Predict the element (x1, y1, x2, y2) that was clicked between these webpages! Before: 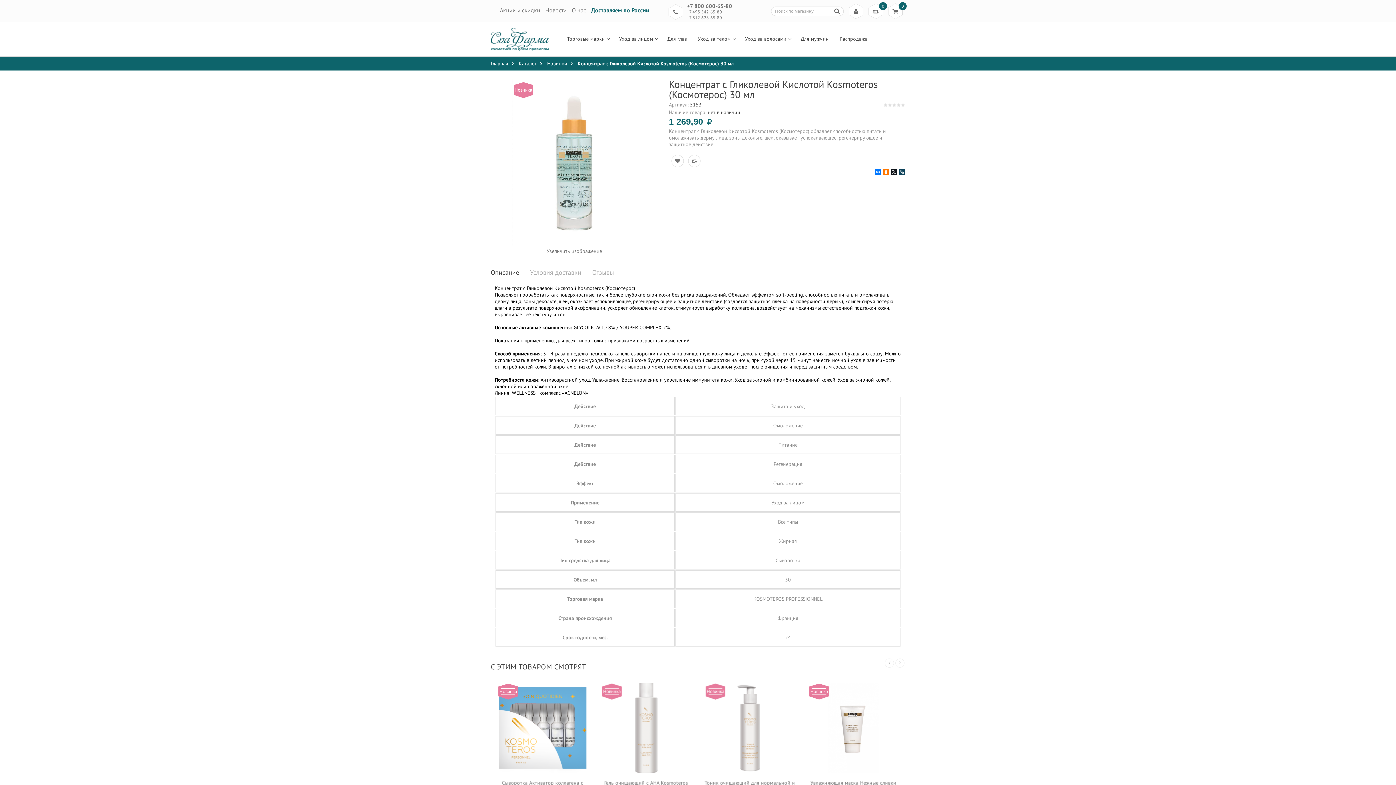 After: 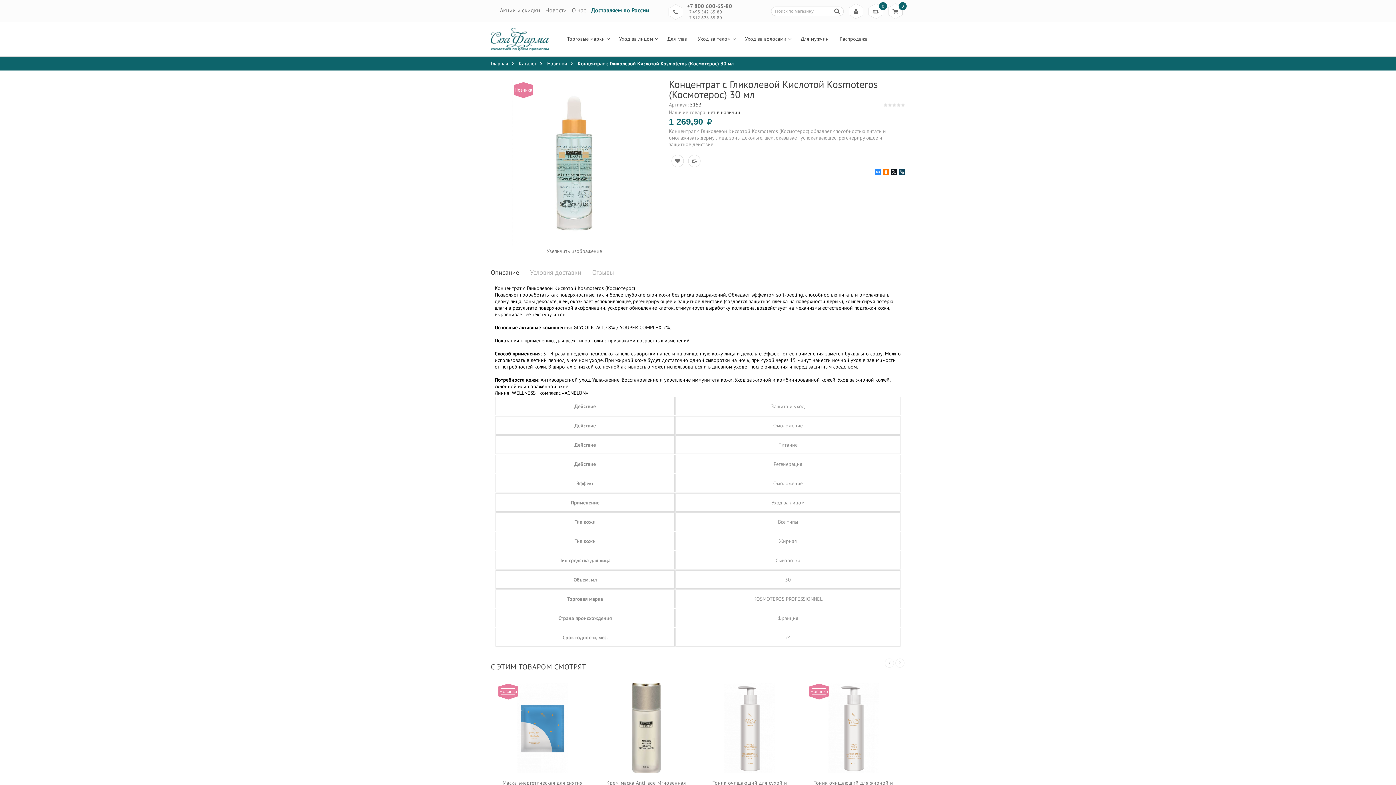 Action: bbox: (874, 168, 881, 175)